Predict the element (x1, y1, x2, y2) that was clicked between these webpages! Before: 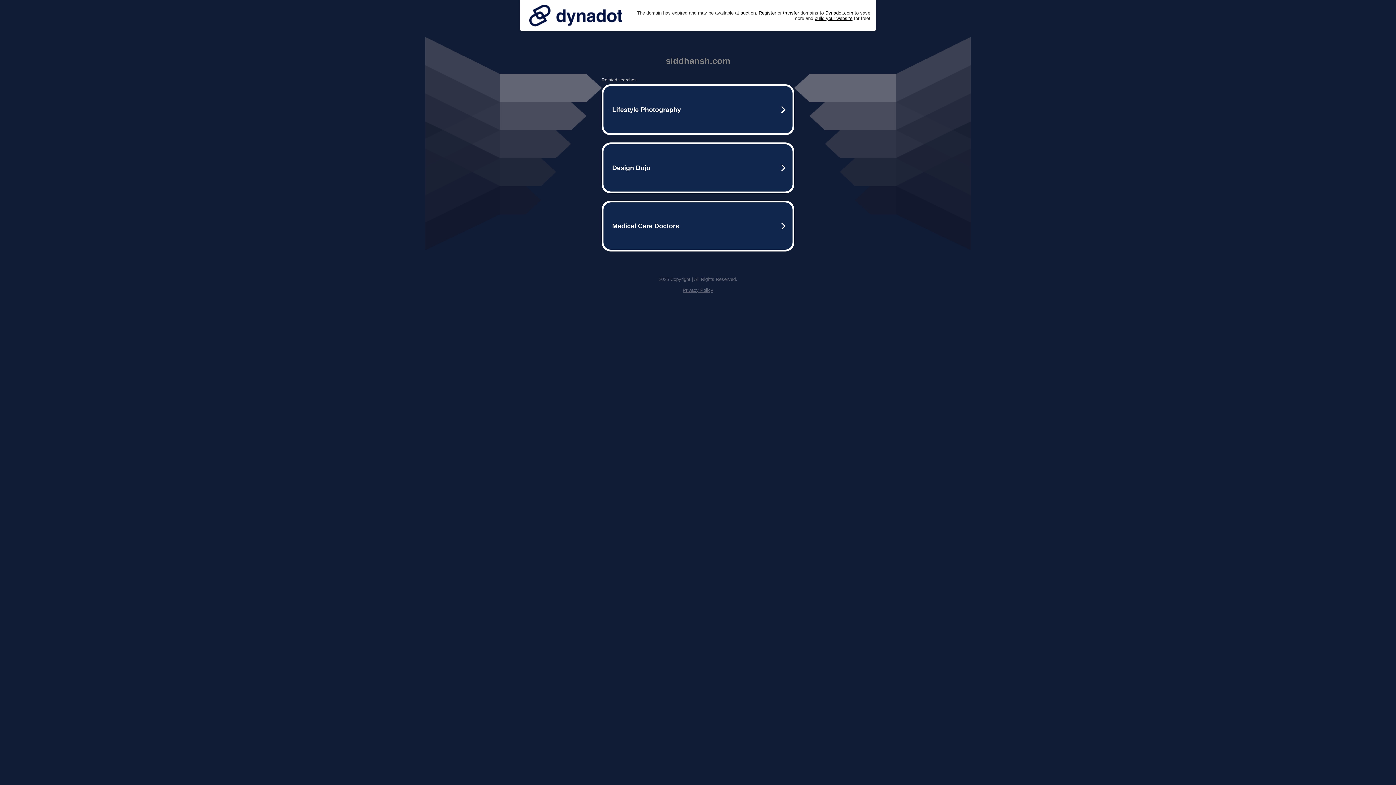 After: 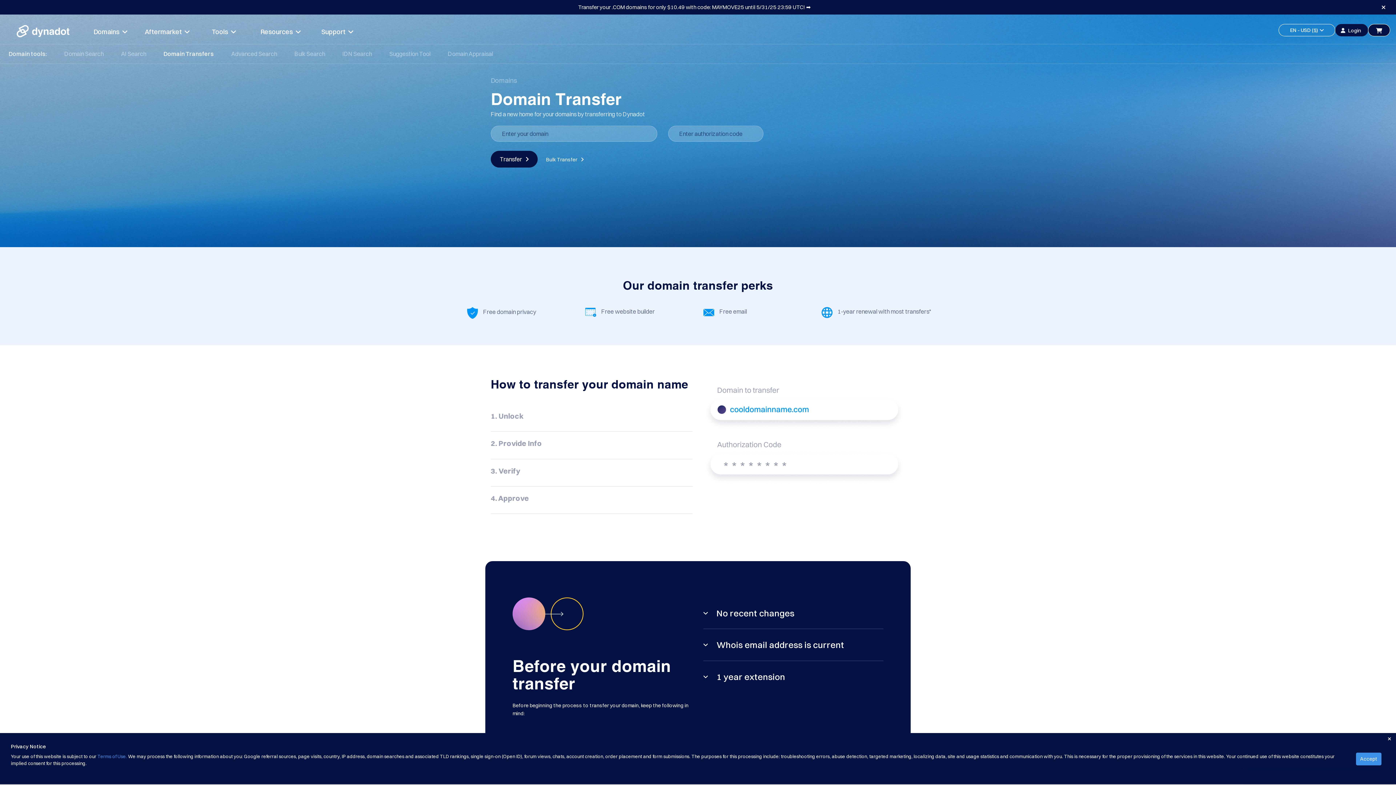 Action: label: transfer bbox: (783, 10, 799, 15)